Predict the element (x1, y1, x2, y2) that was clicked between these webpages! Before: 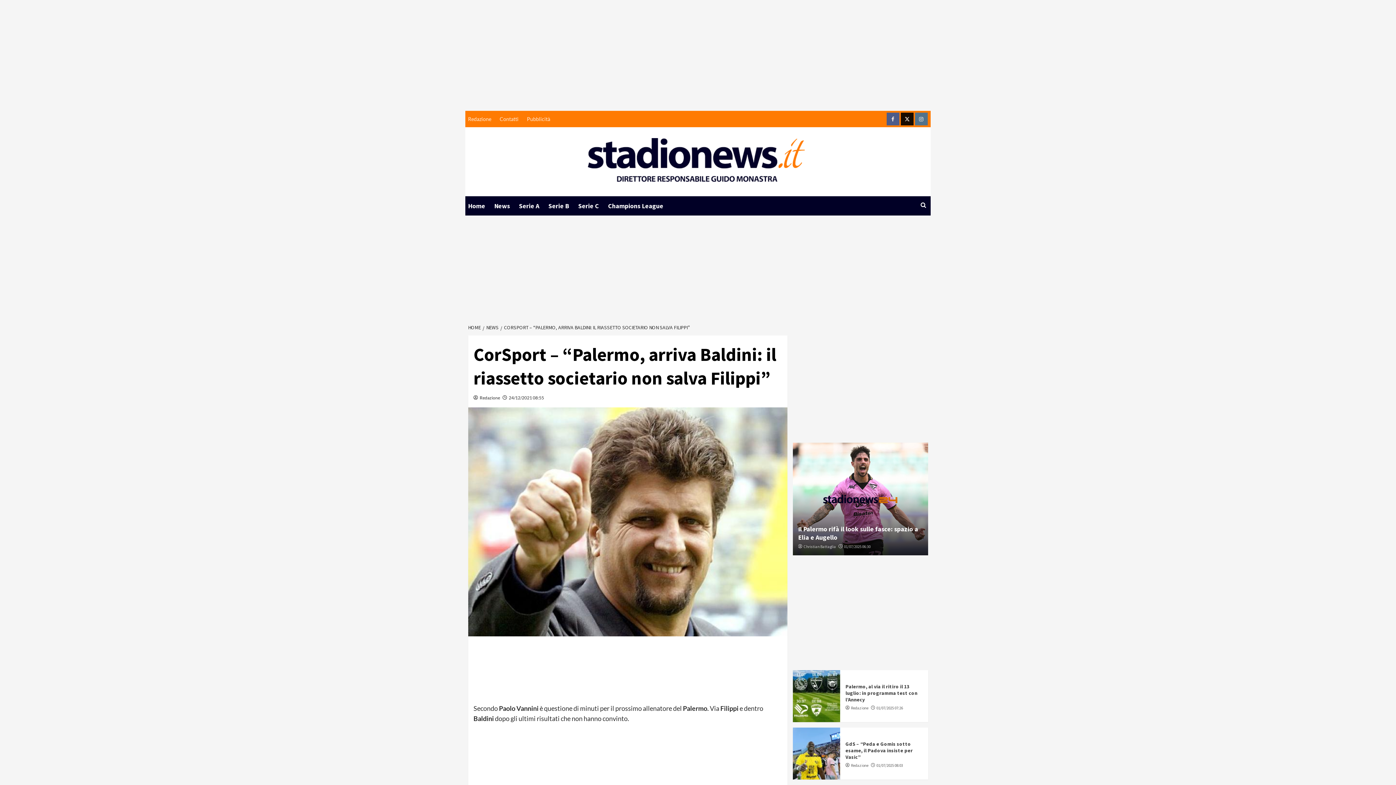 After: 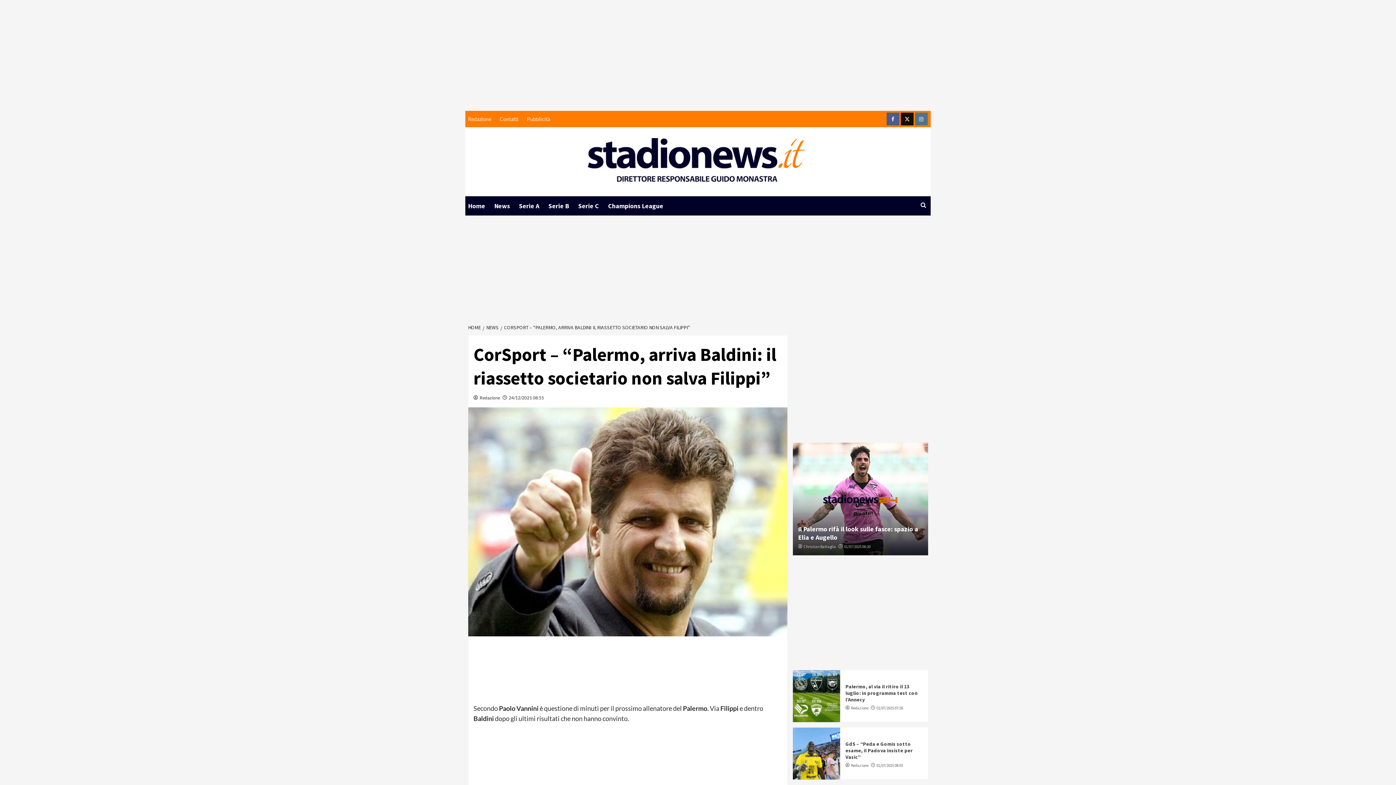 Action: label: CORSPORT – “PALERMO, ARRIVA BALDINI: IL RIASSETTO SOCIETARIO NON SALVA FILIPPI” bbox: (500, 324, 691, 330)